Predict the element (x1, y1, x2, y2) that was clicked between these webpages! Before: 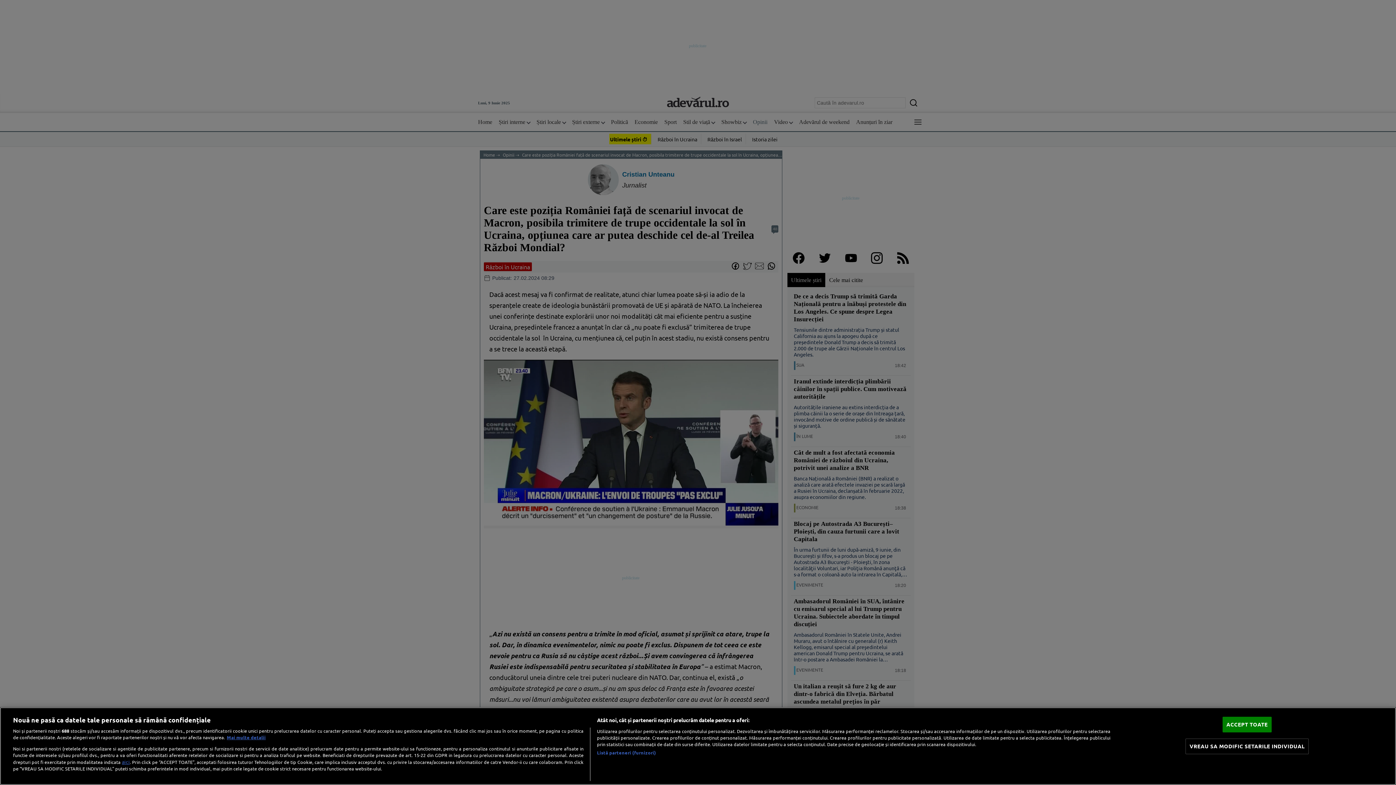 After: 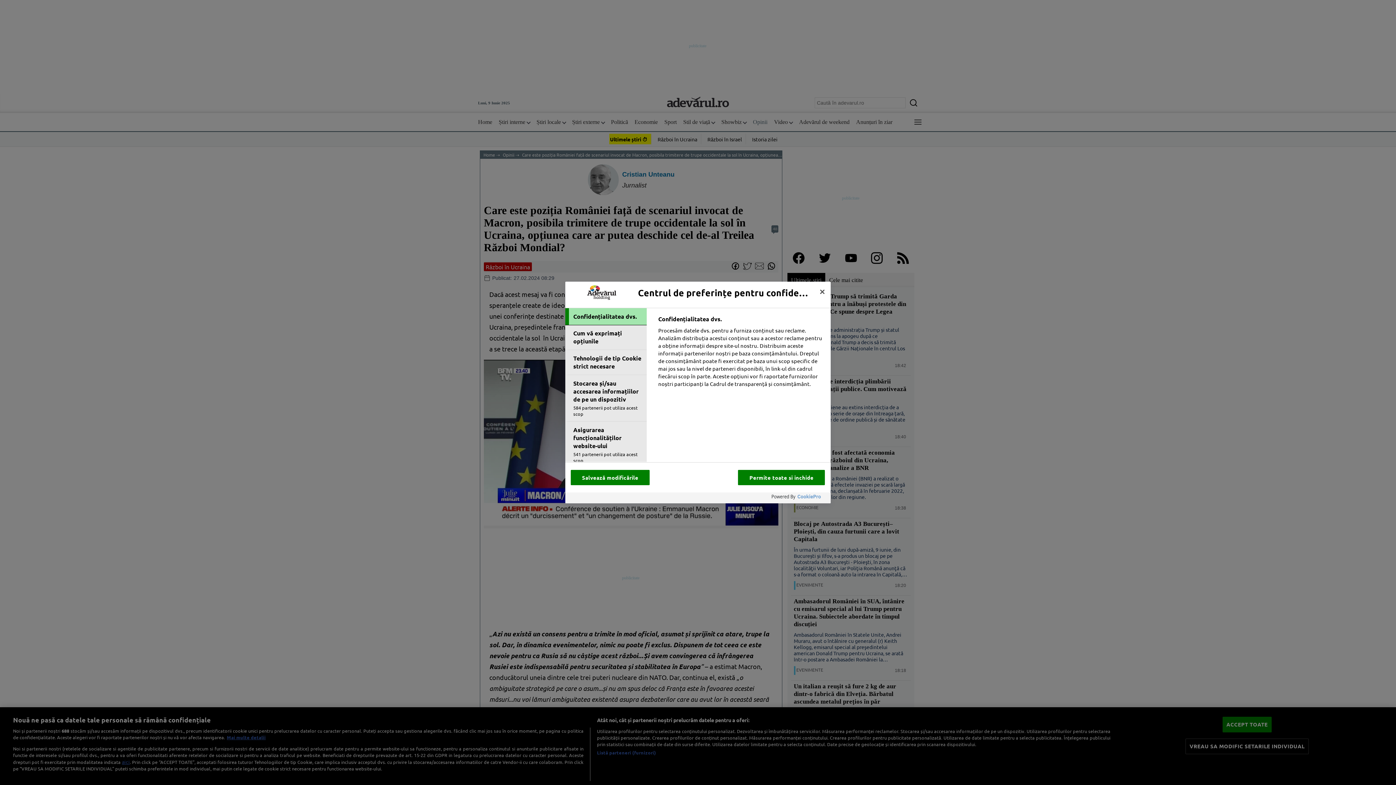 Action: bbox: (1185, 739, 1308, 754) label: VREAU SA MODIFIC SETARILE INDIVIDUAL